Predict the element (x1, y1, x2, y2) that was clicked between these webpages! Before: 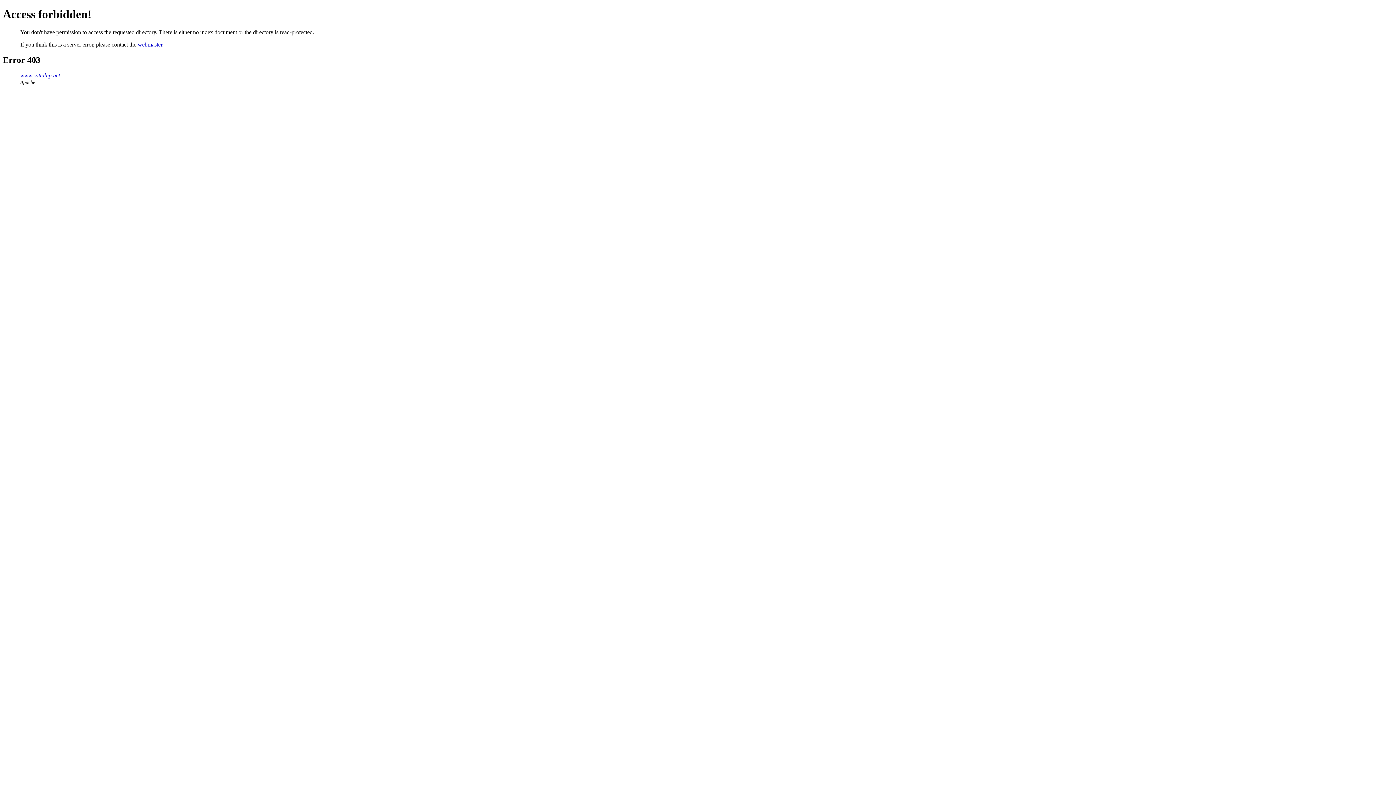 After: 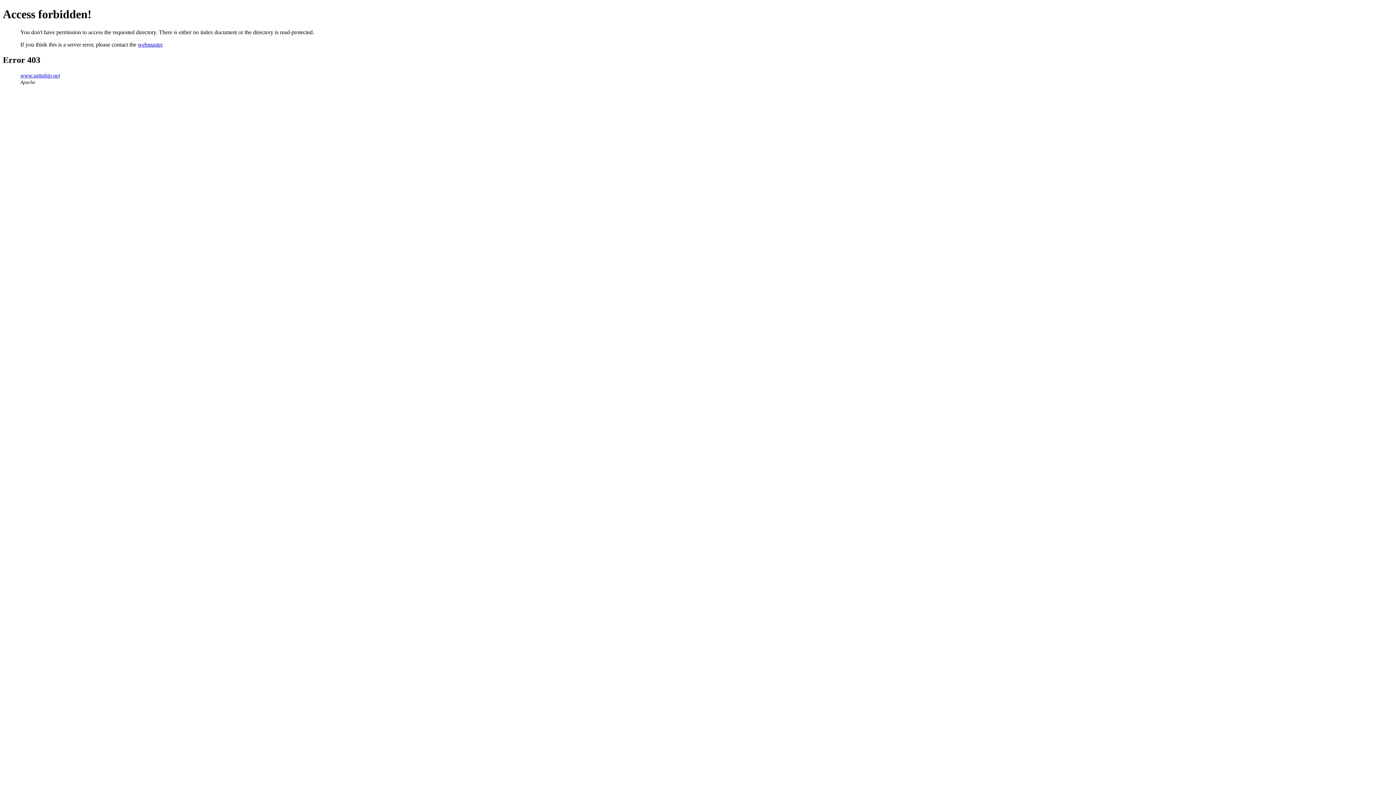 Action: bbox: (20, 72, 60, 78) label: www.sattahip.net